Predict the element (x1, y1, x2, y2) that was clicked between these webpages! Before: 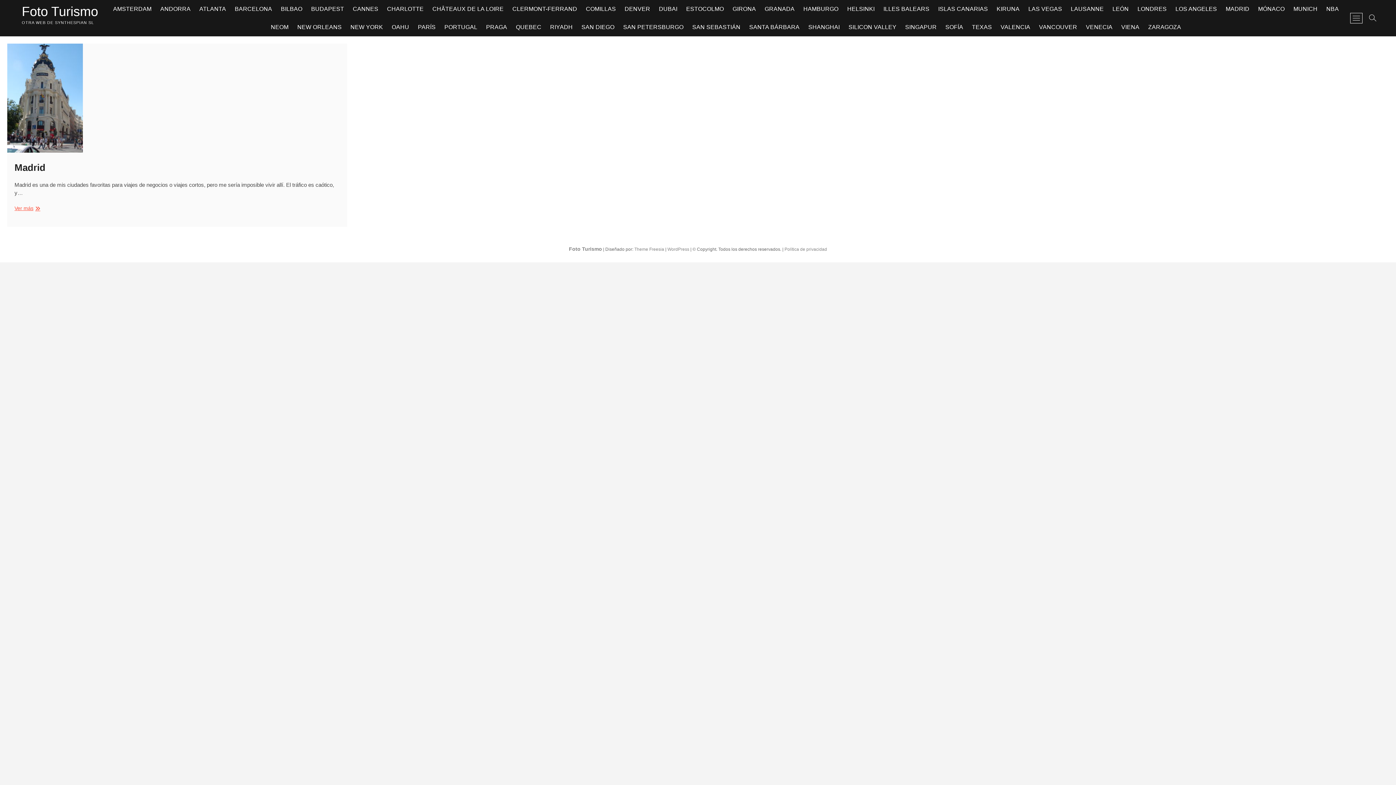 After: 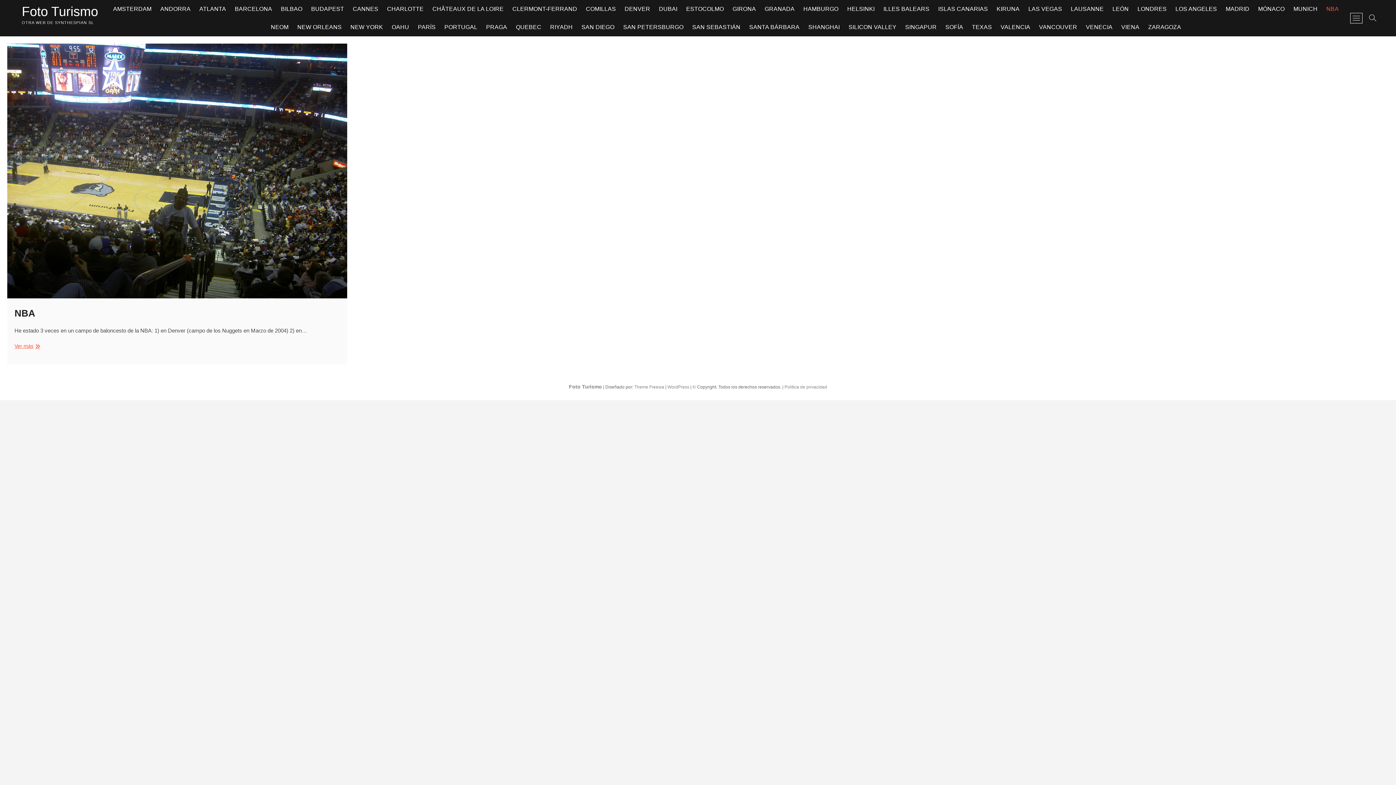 Action: label: NBA bbox: (1322, 0, 1342, 18)